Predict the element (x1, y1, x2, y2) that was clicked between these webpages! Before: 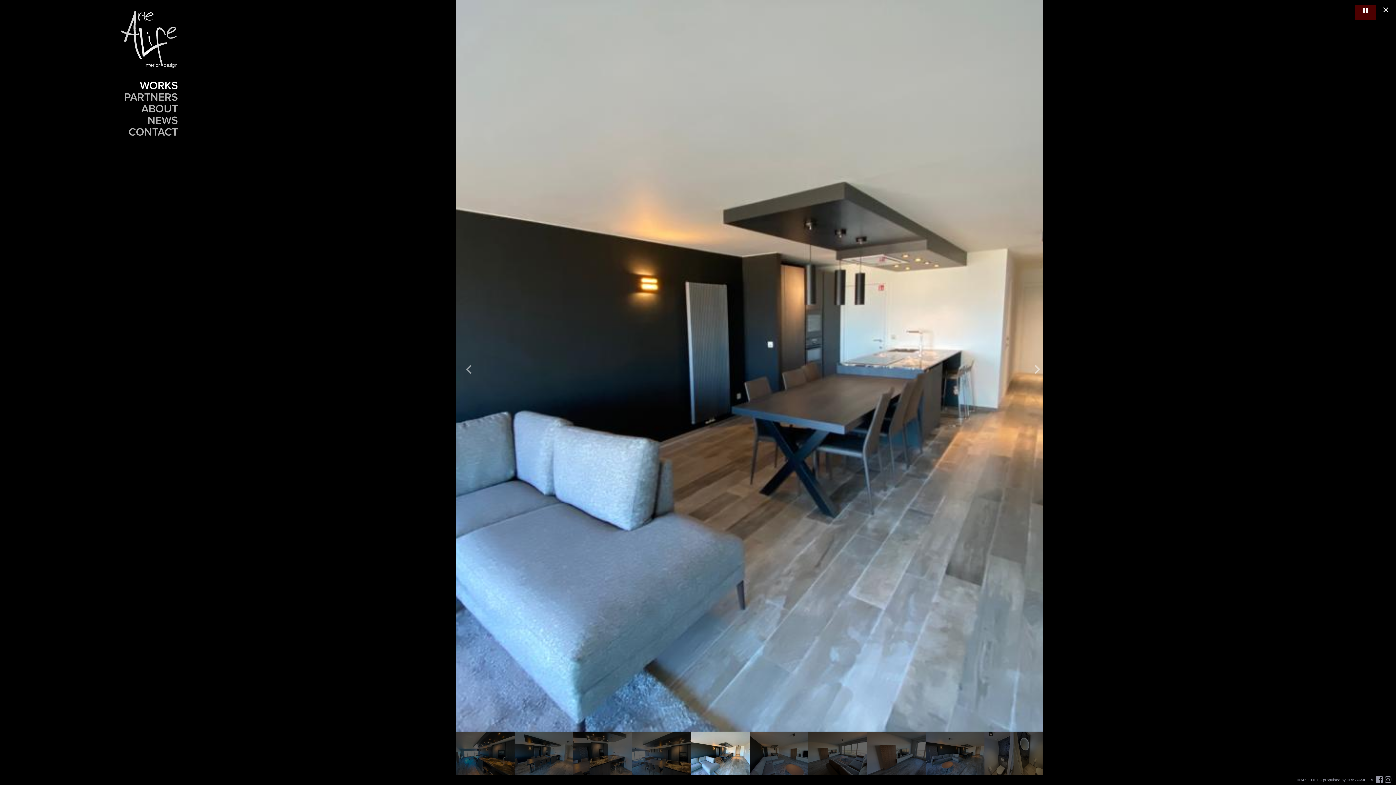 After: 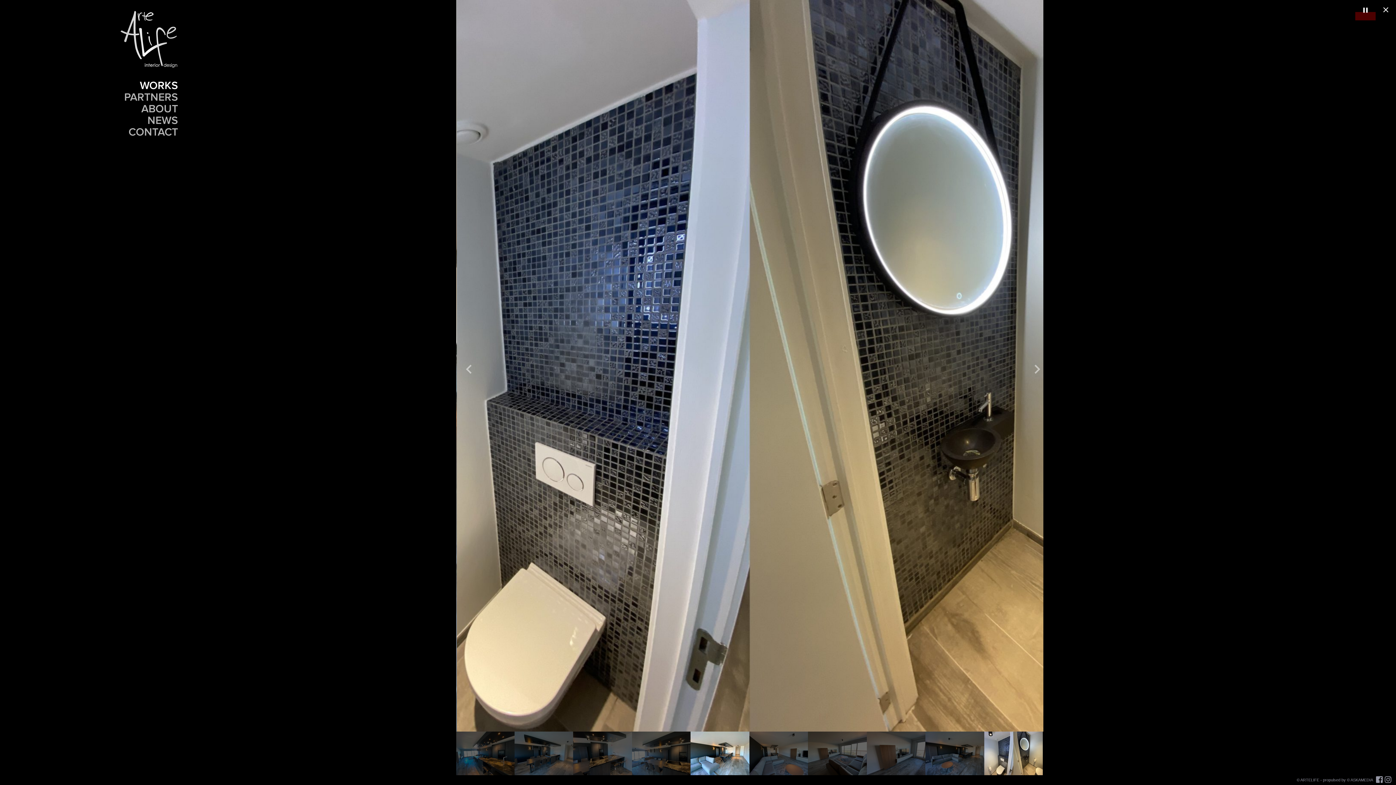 Action: bbox: (691, 732, 750, 775)